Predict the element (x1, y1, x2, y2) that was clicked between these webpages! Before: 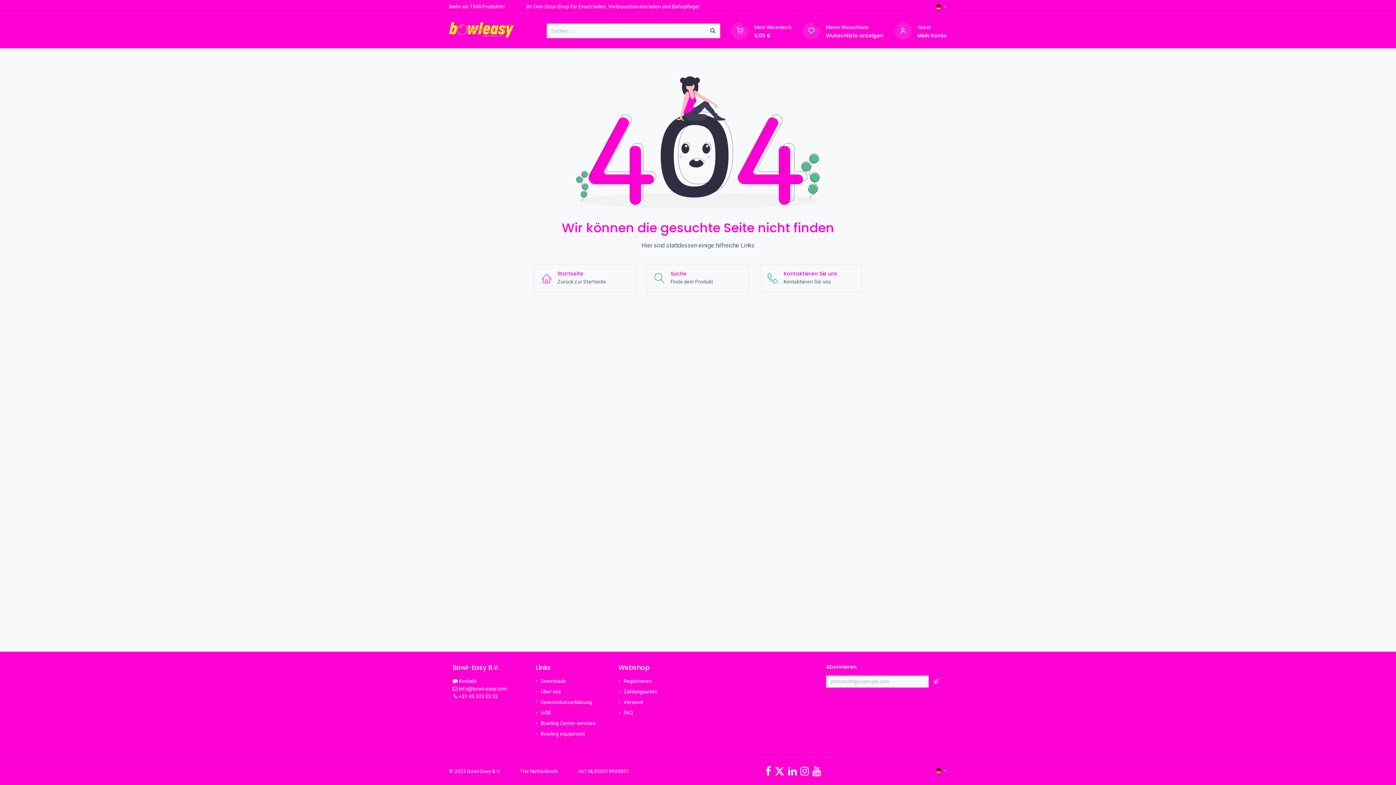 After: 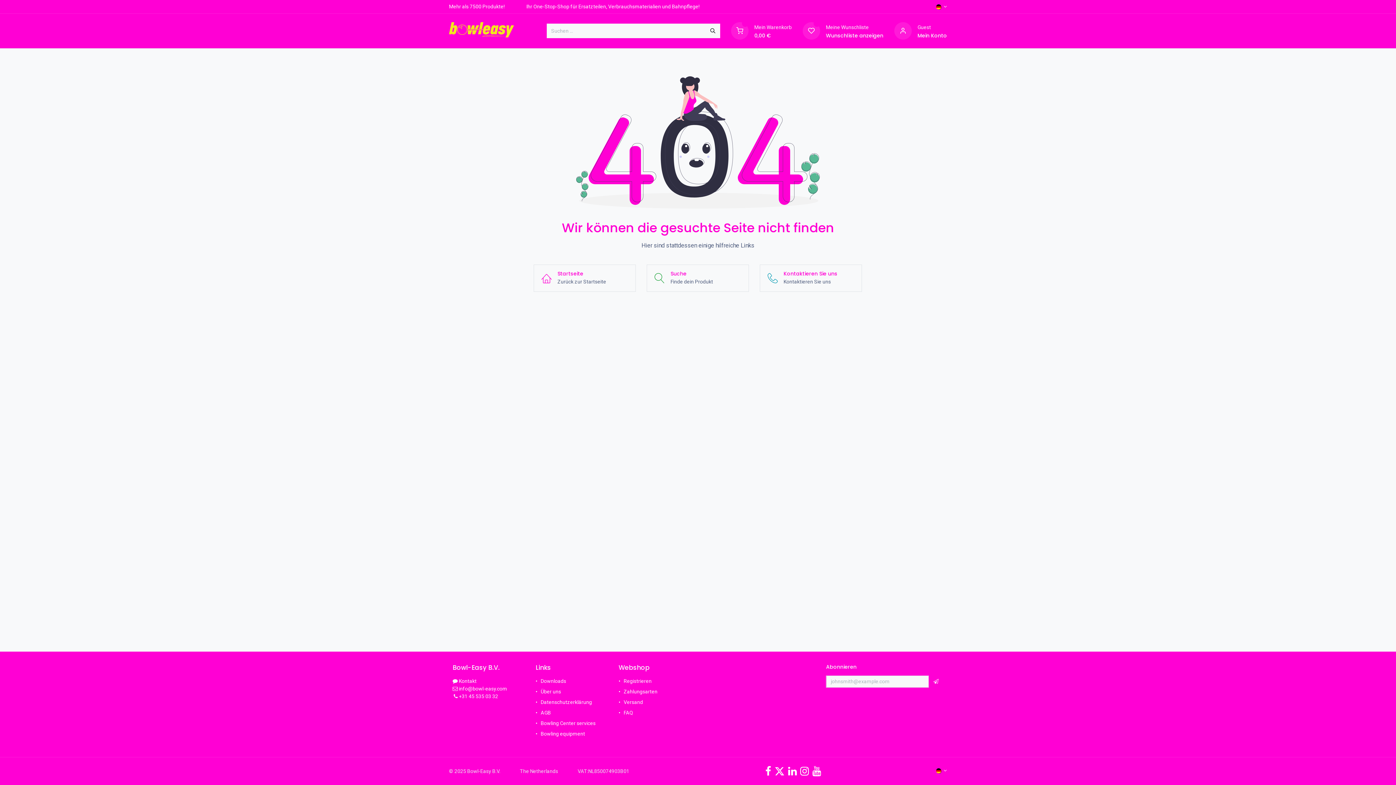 Action: bbox: (812, 766, 821, 776) label: YouTube